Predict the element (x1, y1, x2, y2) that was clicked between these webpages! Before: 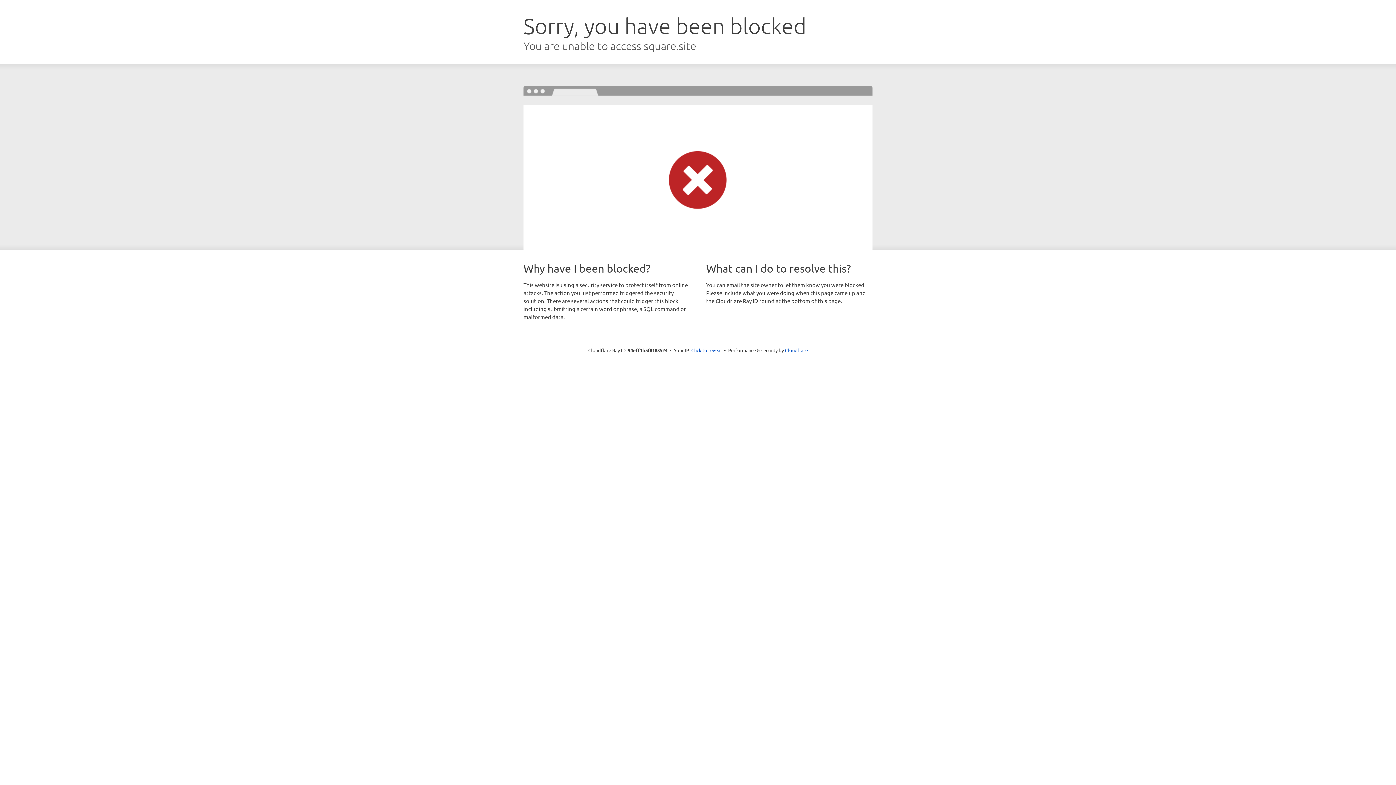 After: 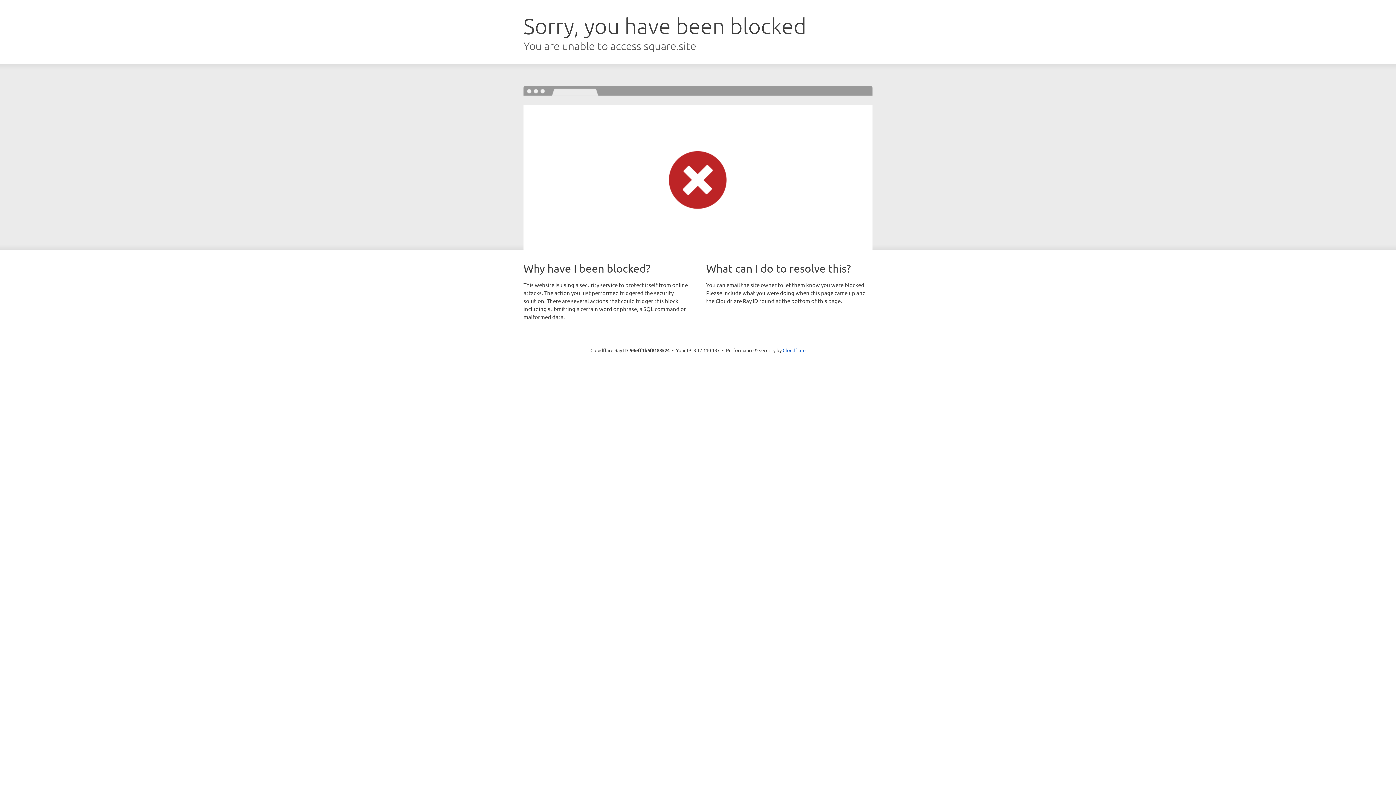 Action: label: Click to reveal bbox: (691, 346, 722, 353)